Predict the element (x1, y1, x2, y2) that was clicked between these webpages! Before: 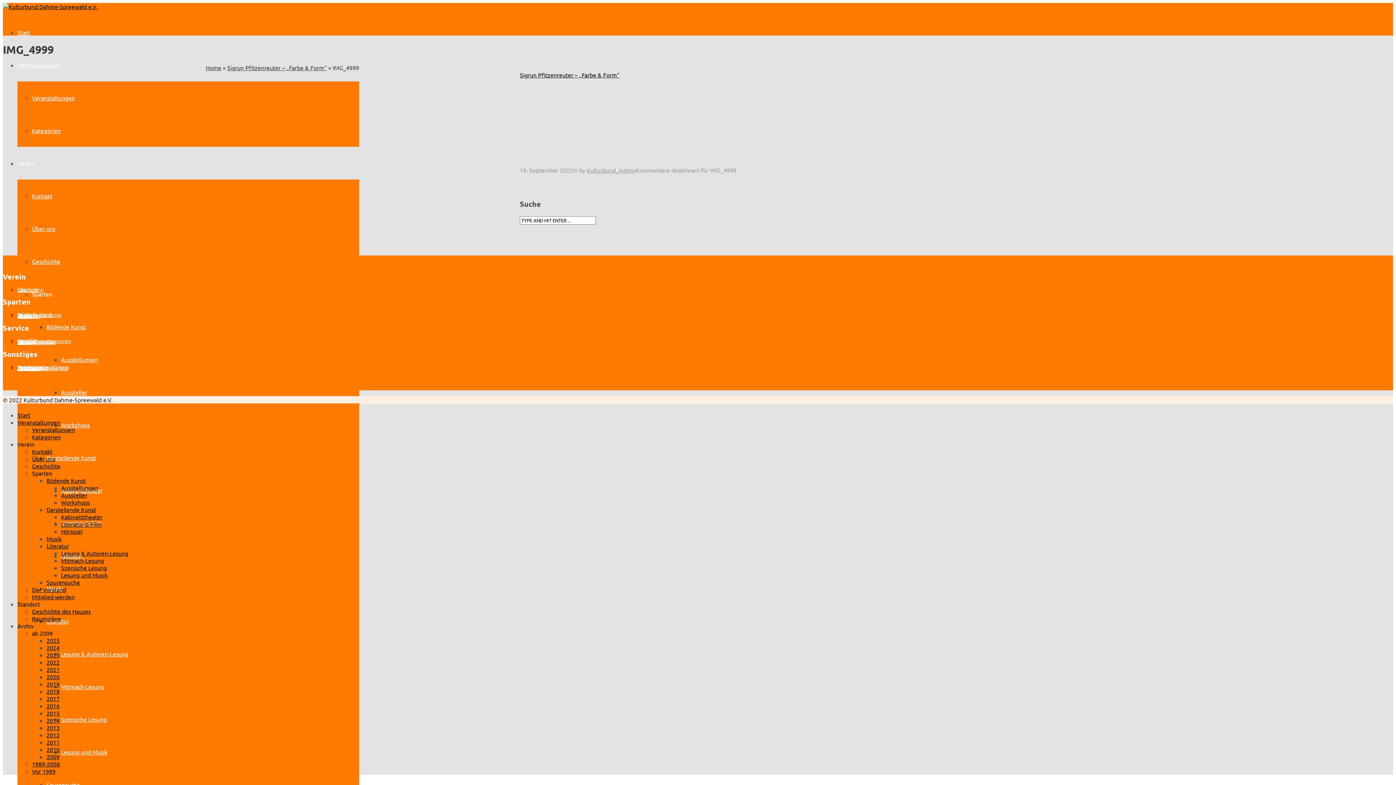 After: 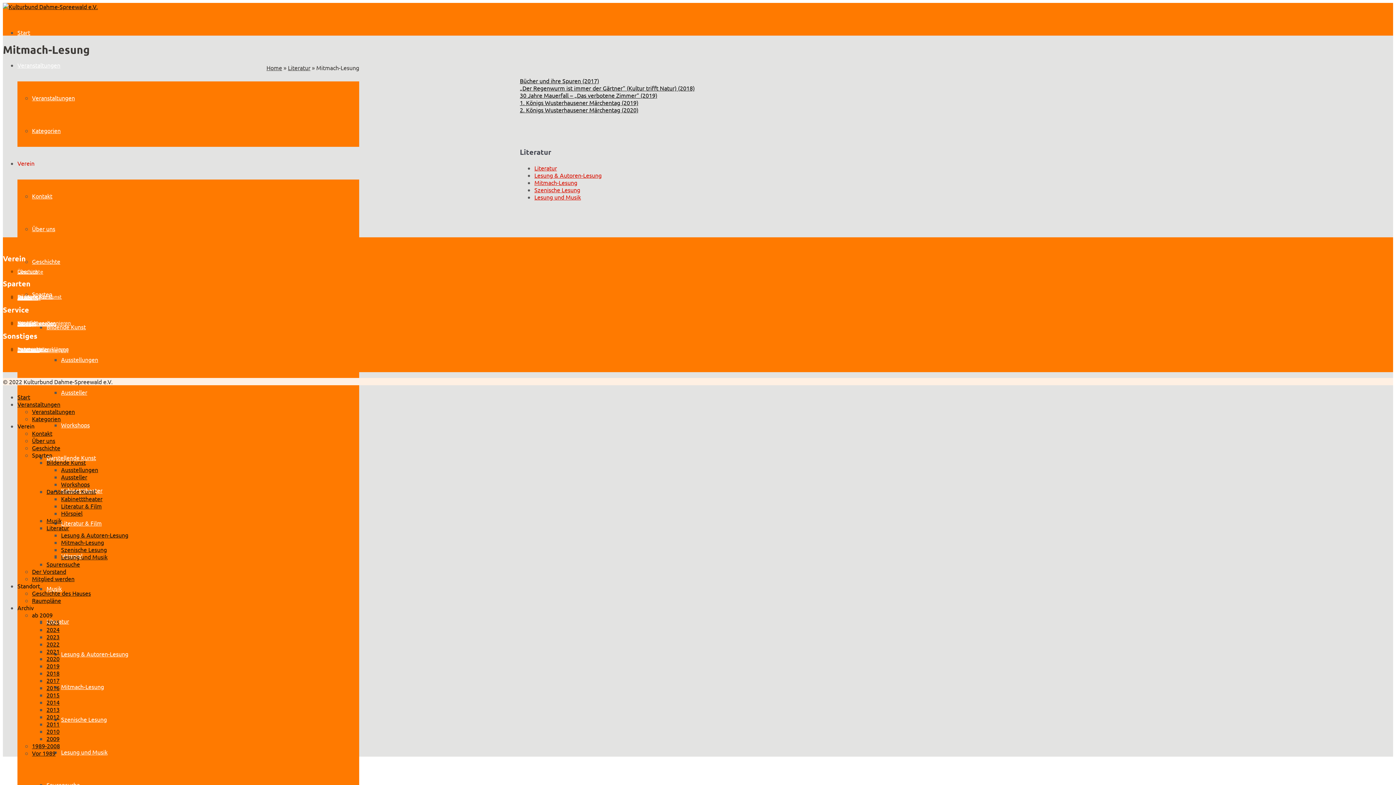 Action: label: Mitmach-Lesung bbox: (61, 557, 104, 564)